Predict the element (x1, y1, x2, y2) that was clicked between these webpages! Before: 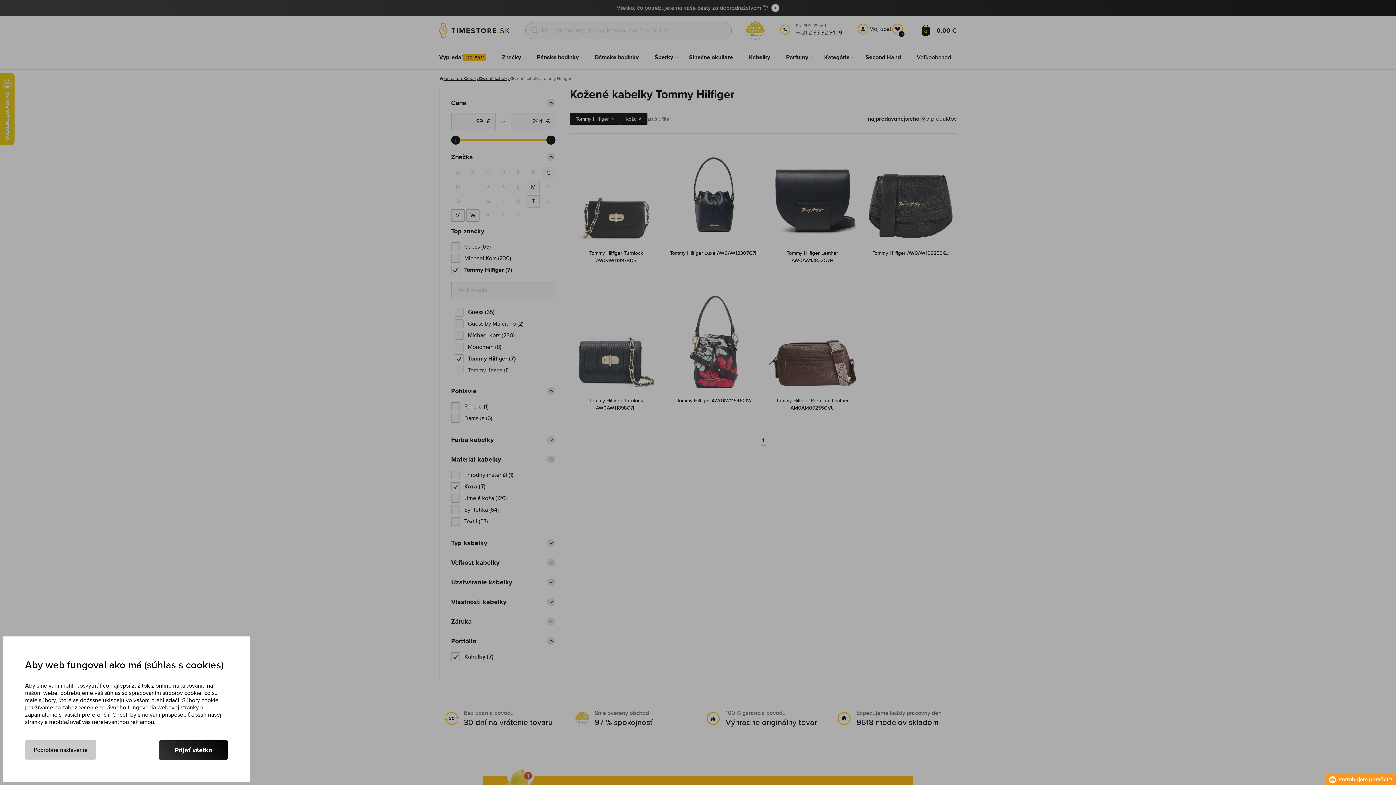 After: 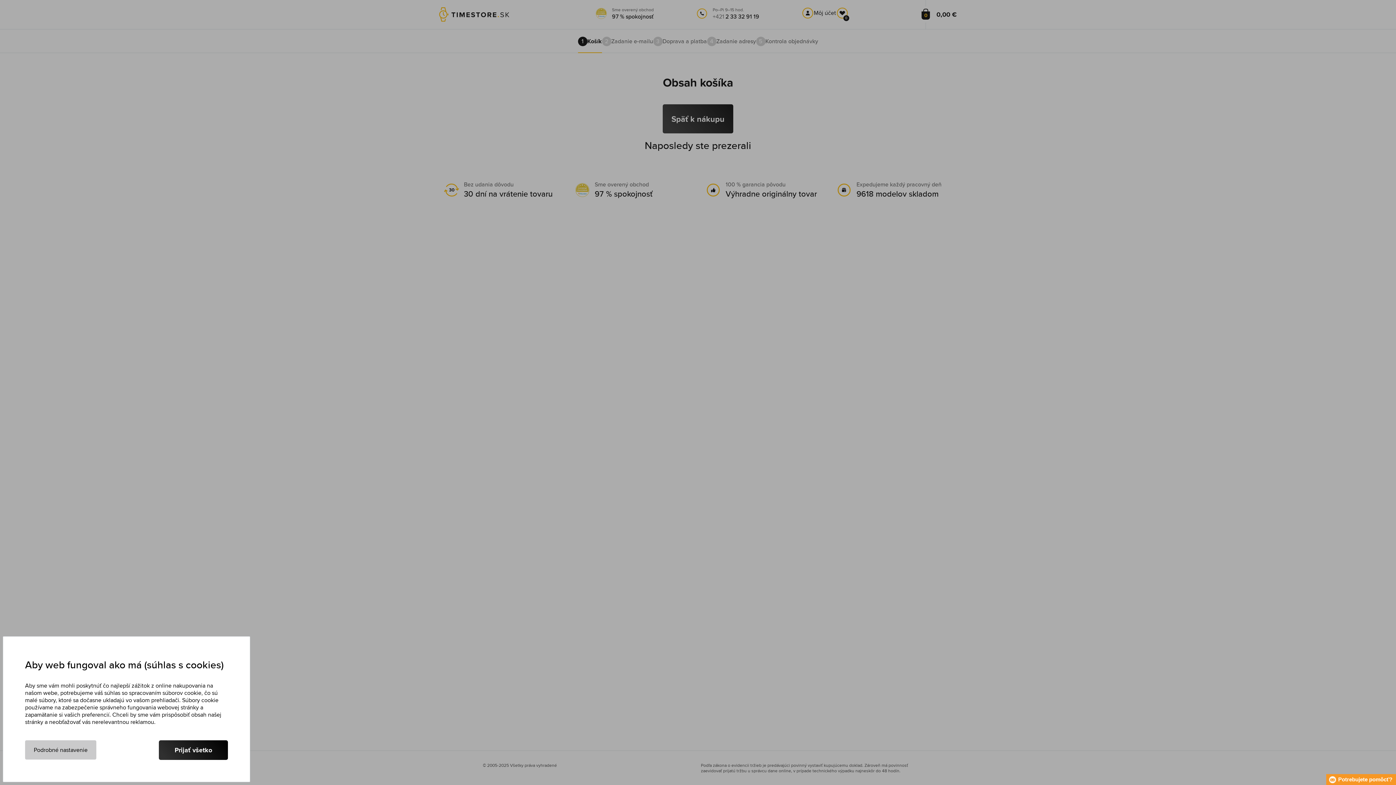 Action: bbox: (918, 16, 957, 45) label: 0
0,00 €